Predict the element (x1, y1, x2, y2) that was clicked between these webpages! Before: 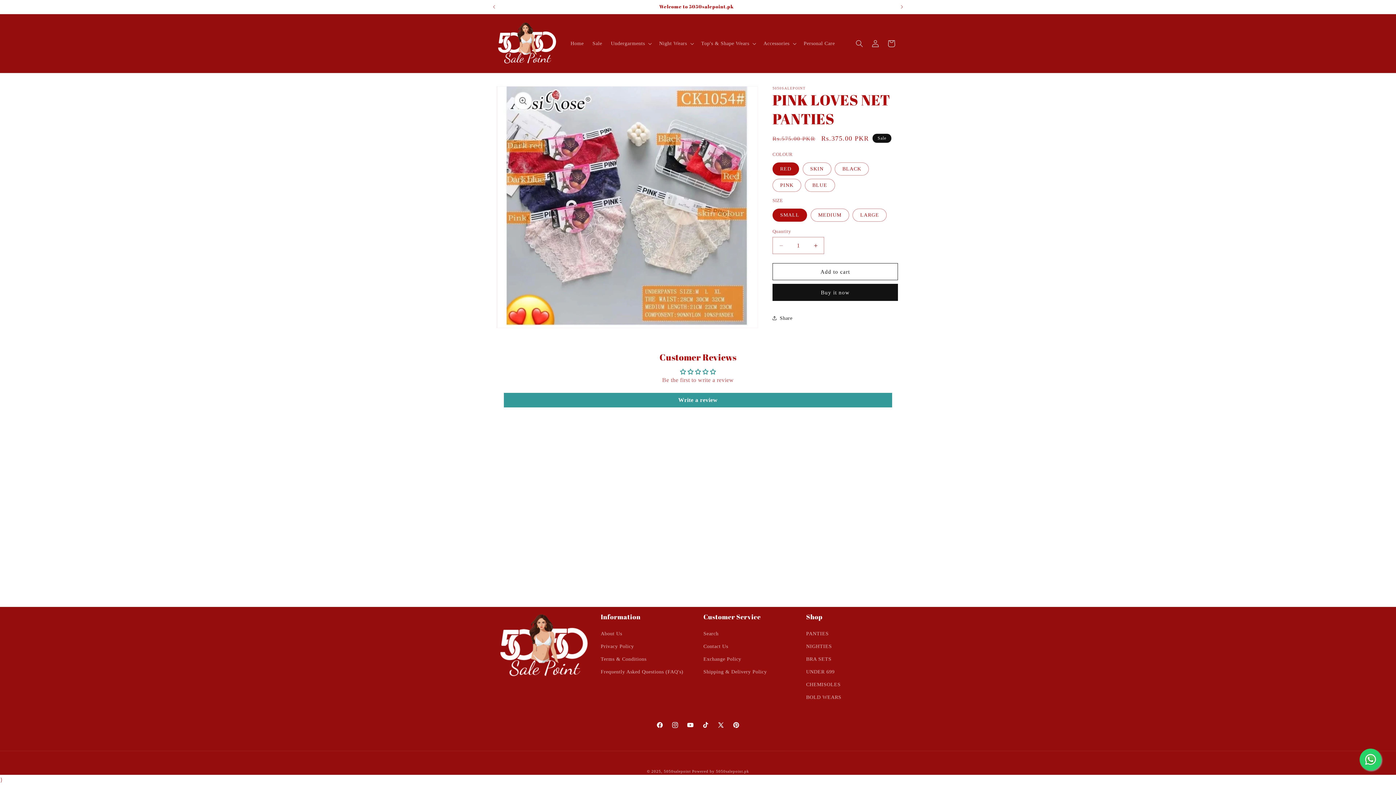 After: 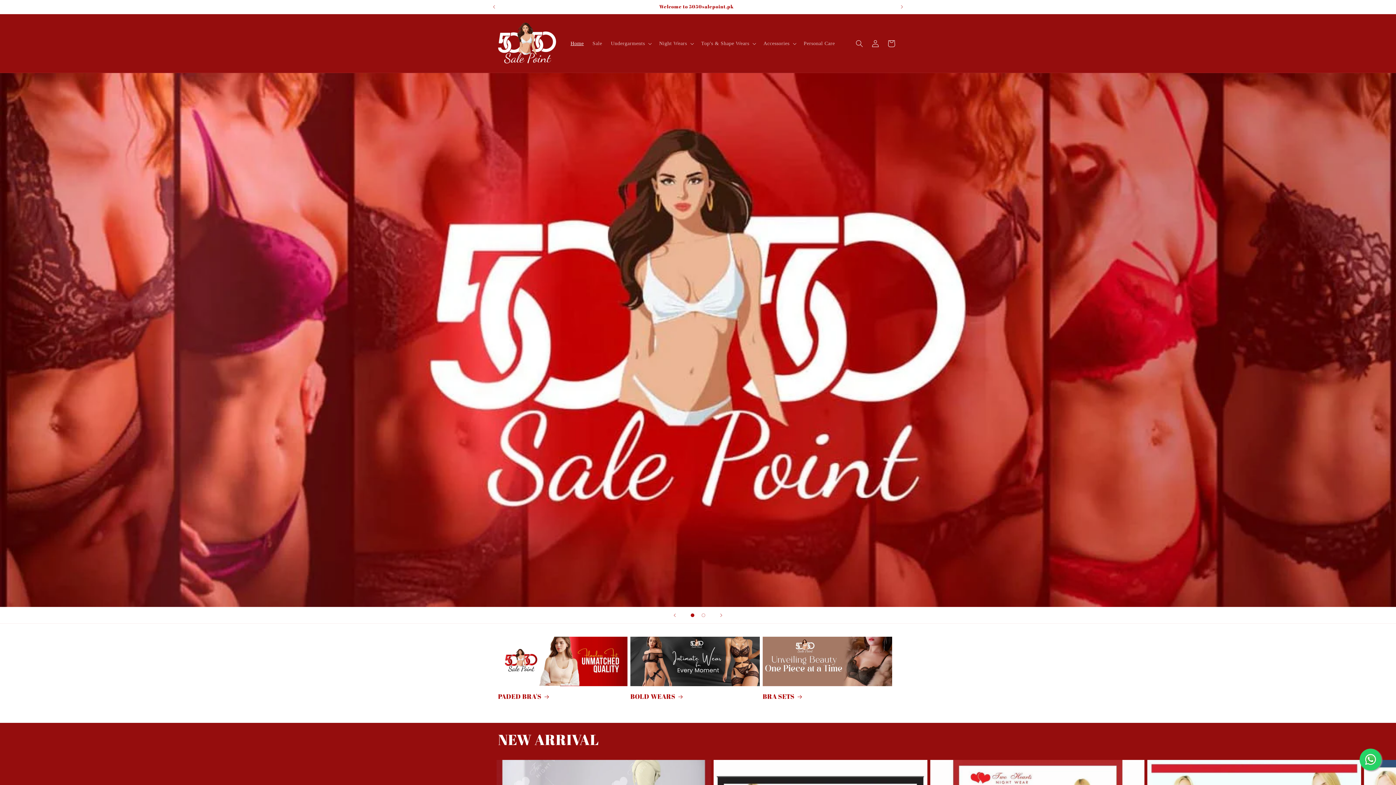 Action: label: 5050salepoint bbox: (663, 769, 690, 773)